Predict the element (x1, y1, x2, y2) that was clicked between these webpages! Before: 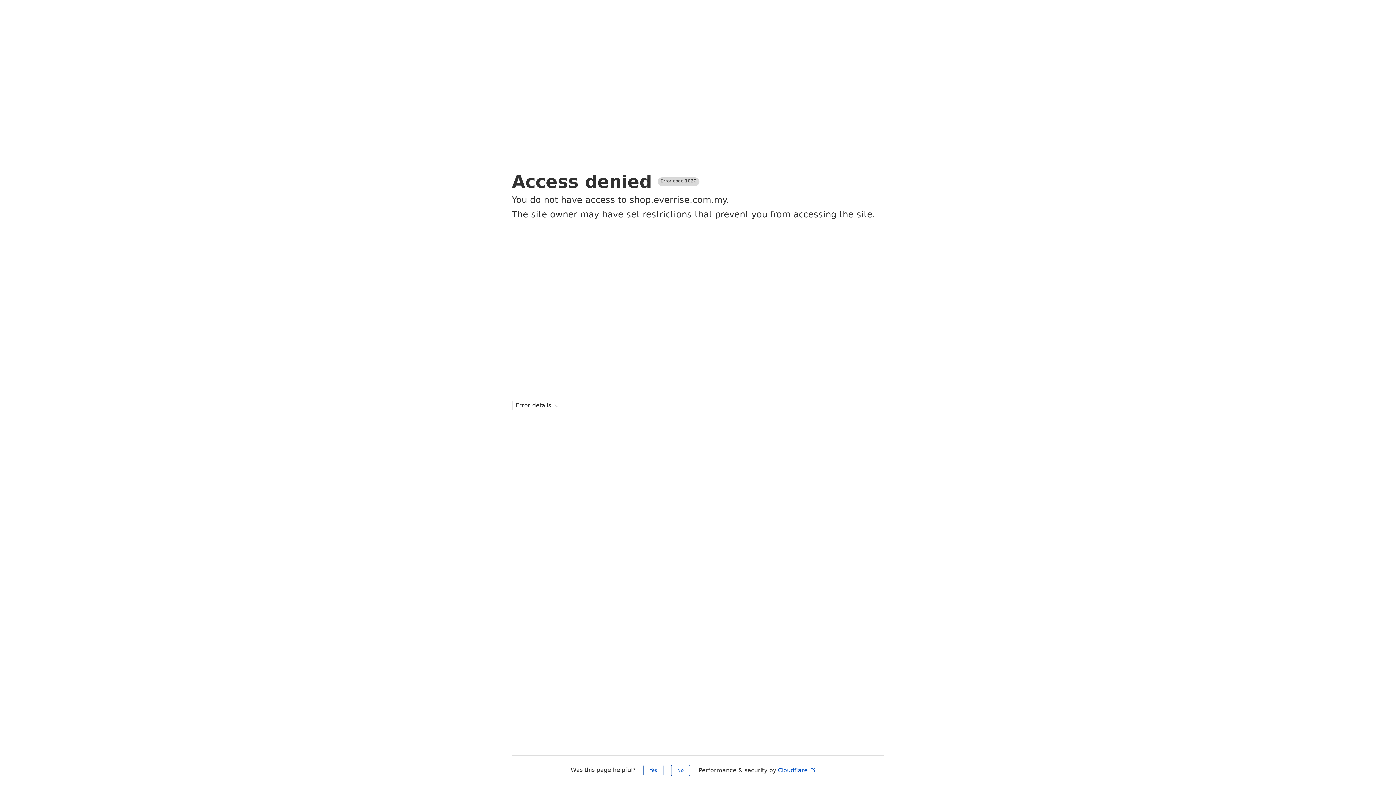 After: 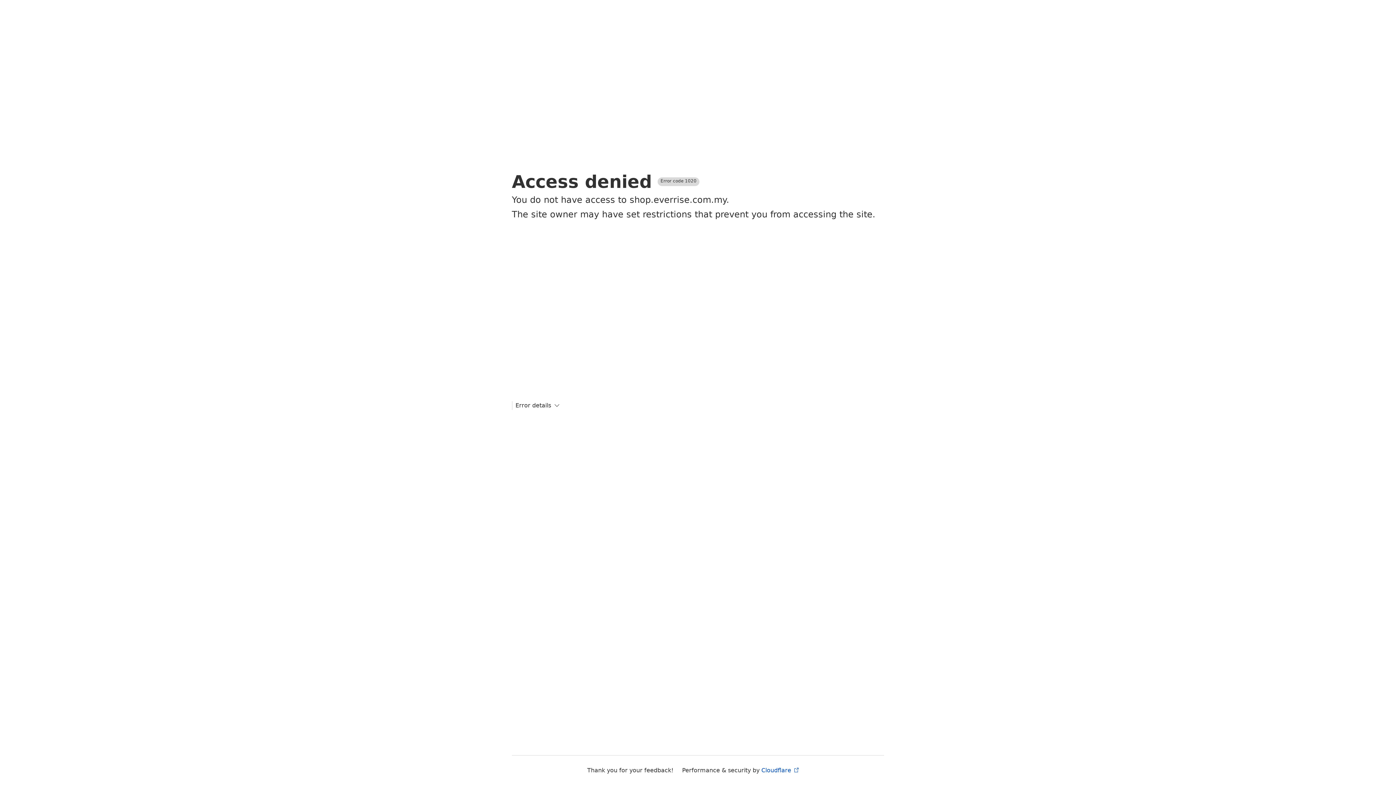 Action: label: Yes bbox: (643, 765, 663, 776)